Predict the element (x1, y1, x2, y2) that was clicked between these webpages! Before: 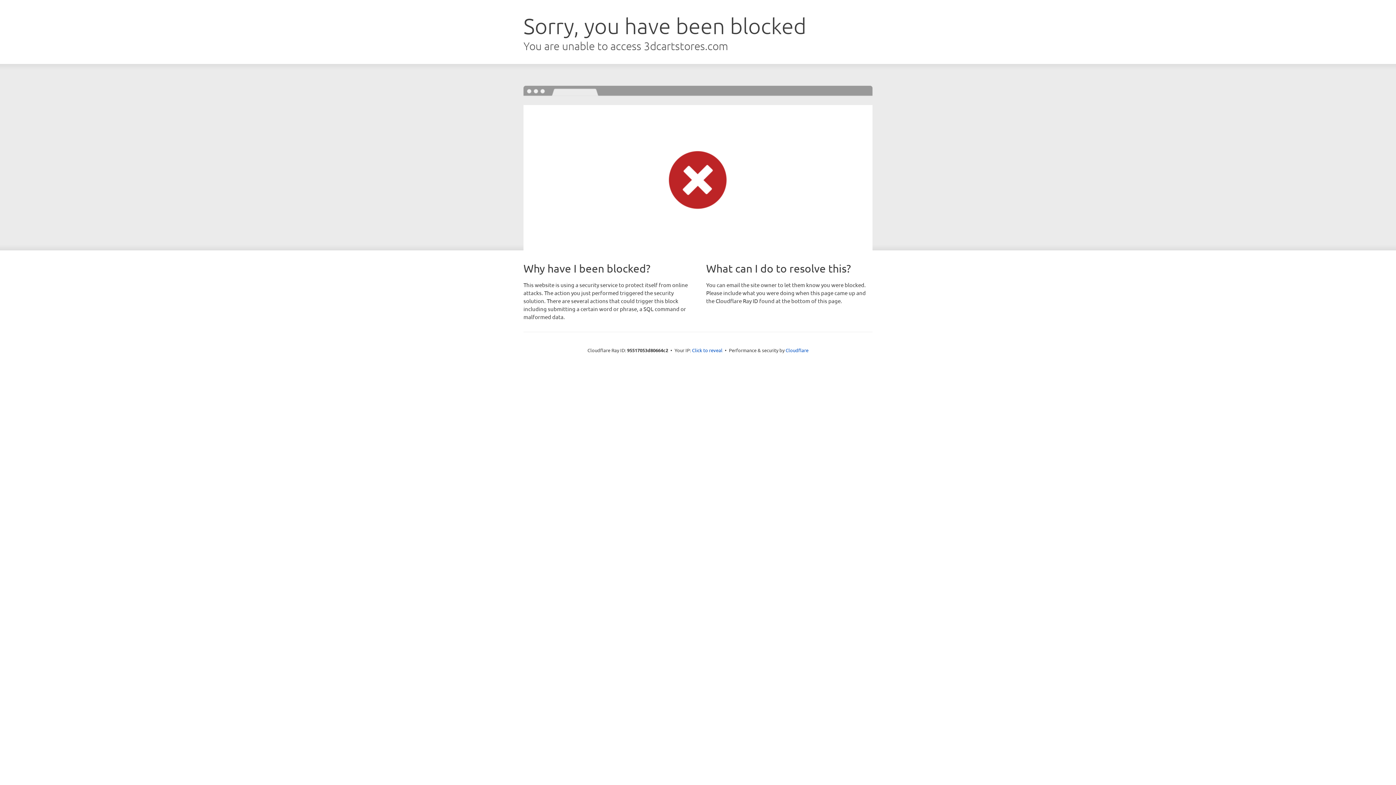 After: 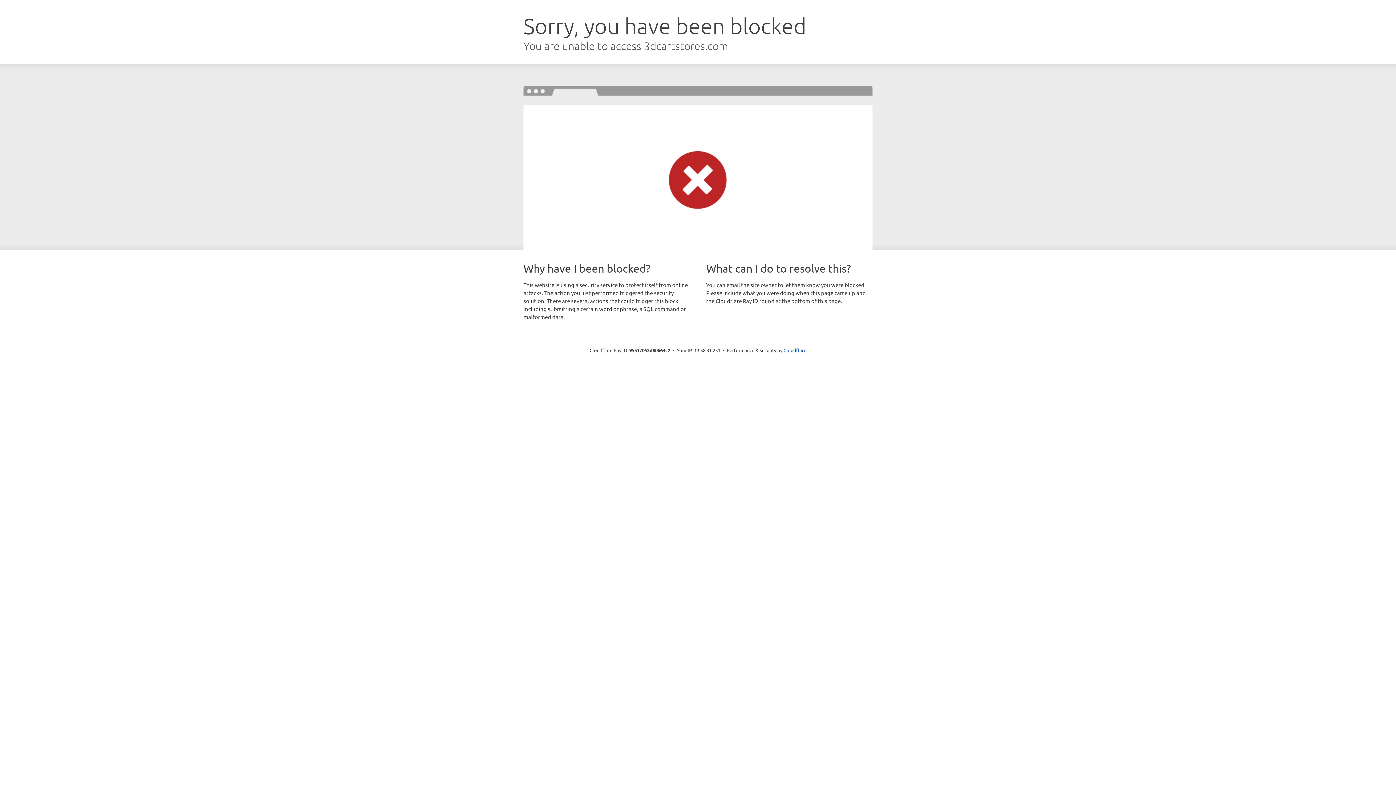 Action: bbox: (692, 346, 722, 353) label: Click to reveal